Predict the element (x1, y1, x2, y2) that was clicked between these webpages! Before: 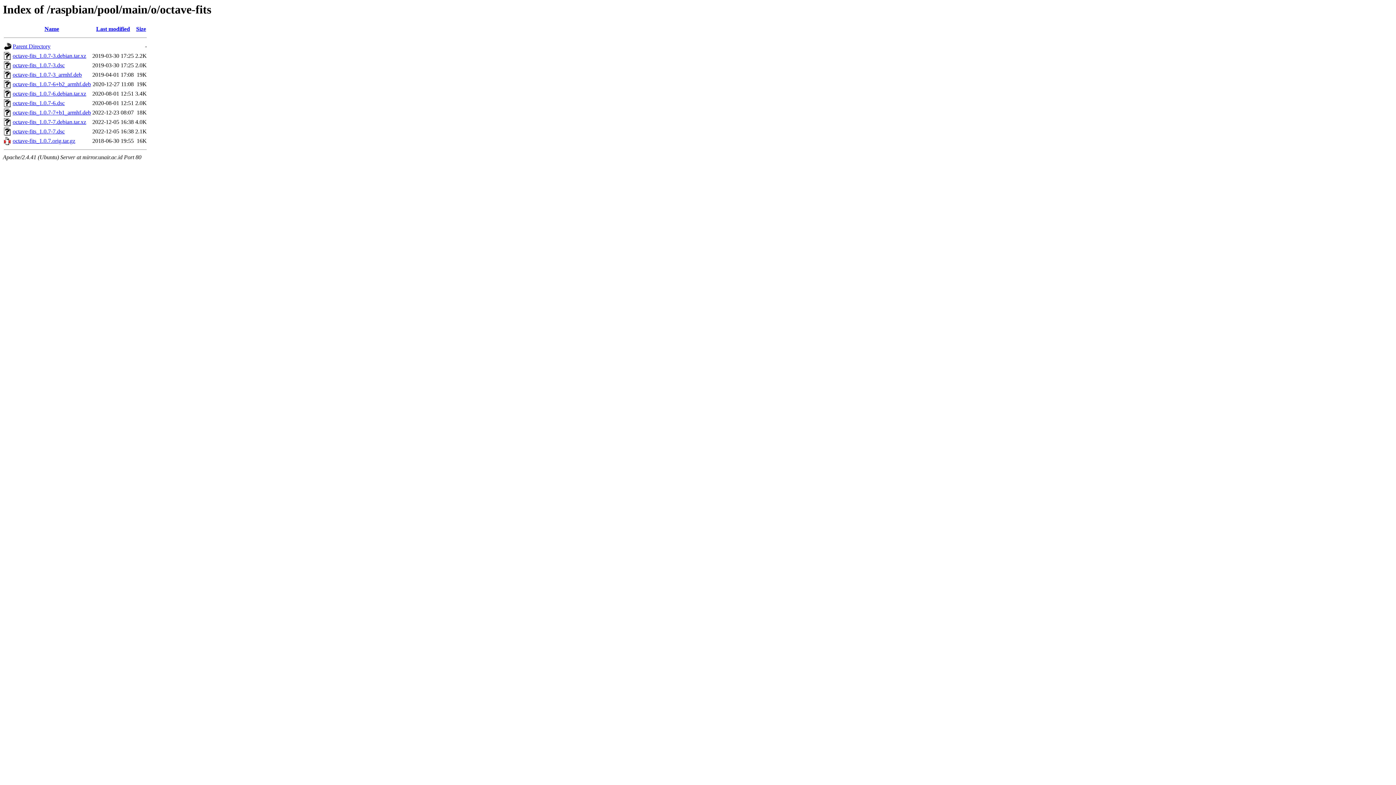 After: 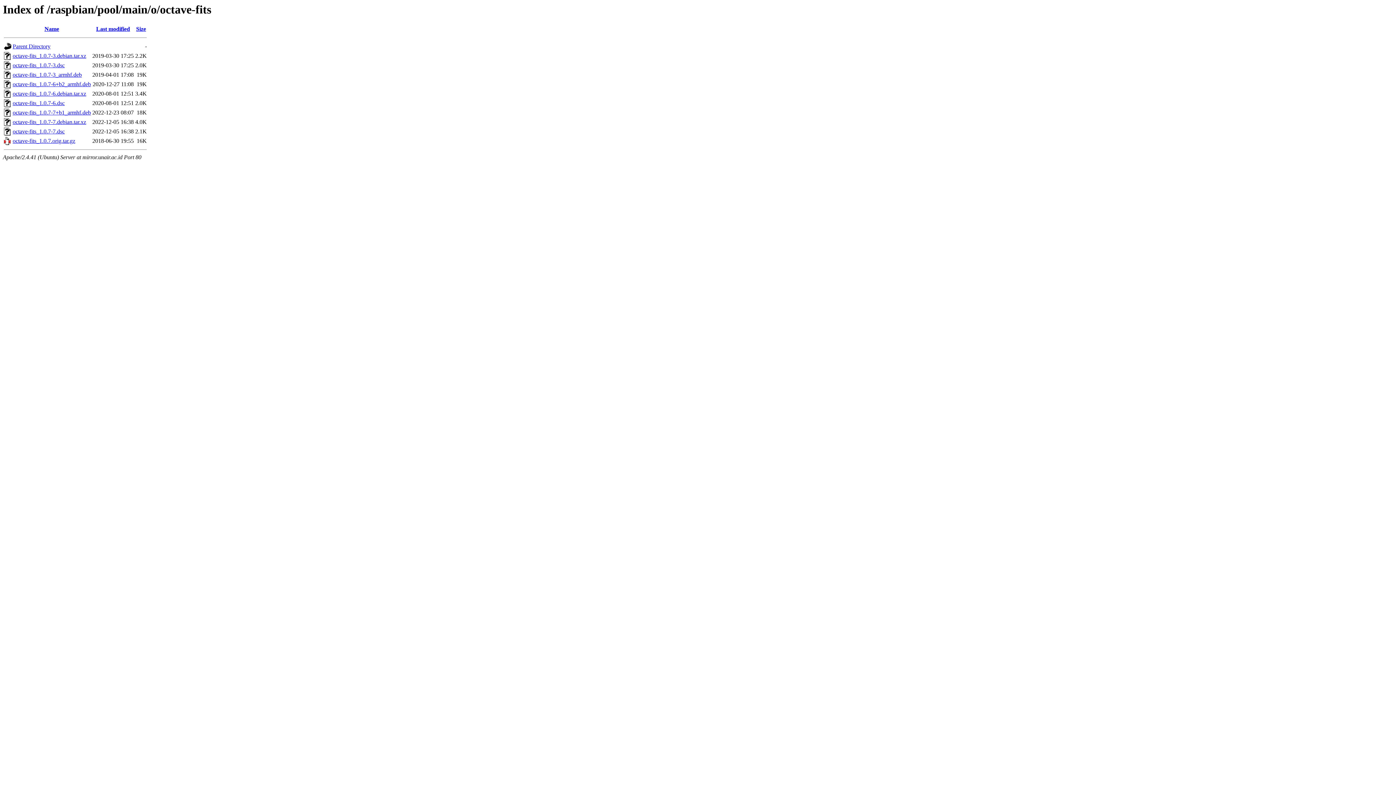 Action: label: octave-fits_1.0.7-6+b2_armhf.deb bbox: (12, 81, 90, 87)